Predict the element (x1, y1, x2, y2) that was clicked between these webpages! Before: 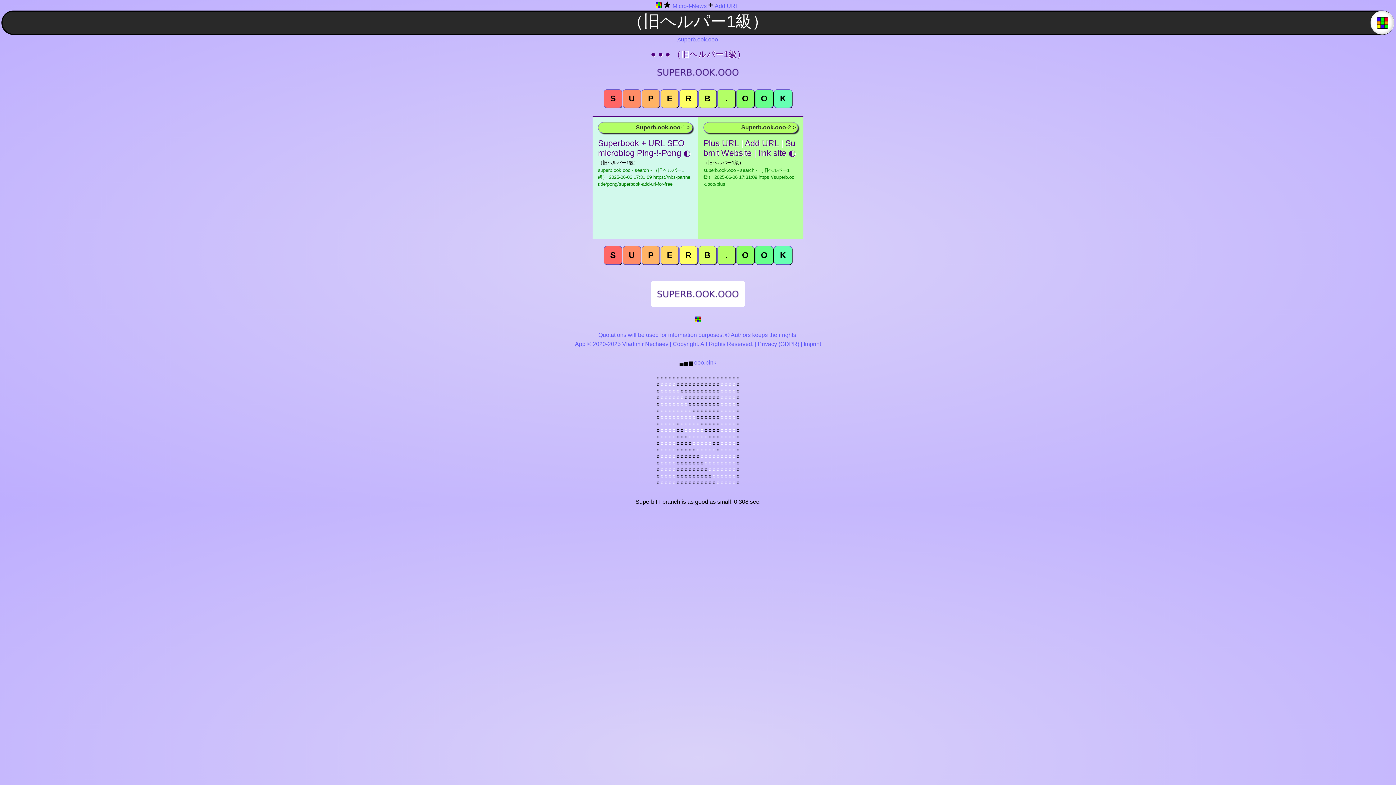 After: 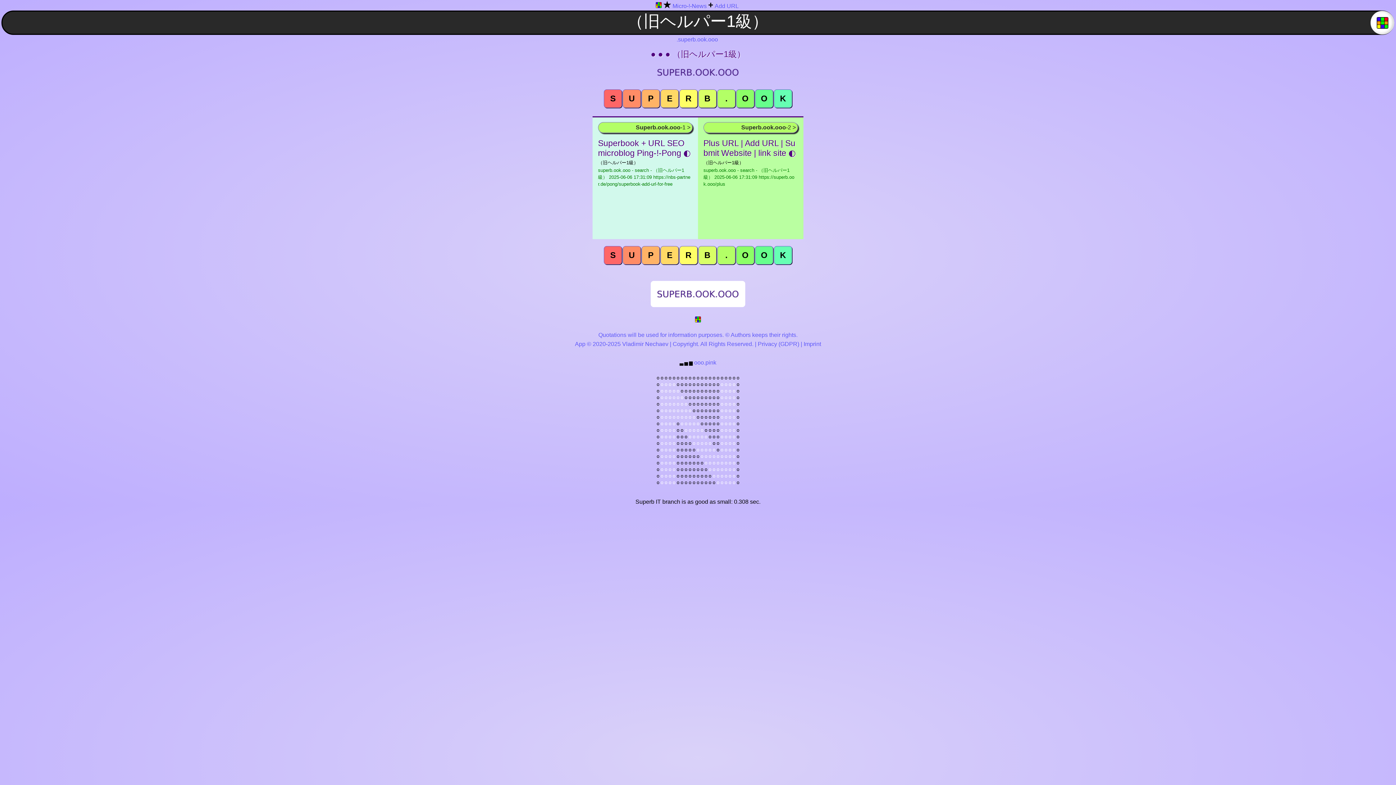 Action: label: o bbox: (704, 447, 707, 452)